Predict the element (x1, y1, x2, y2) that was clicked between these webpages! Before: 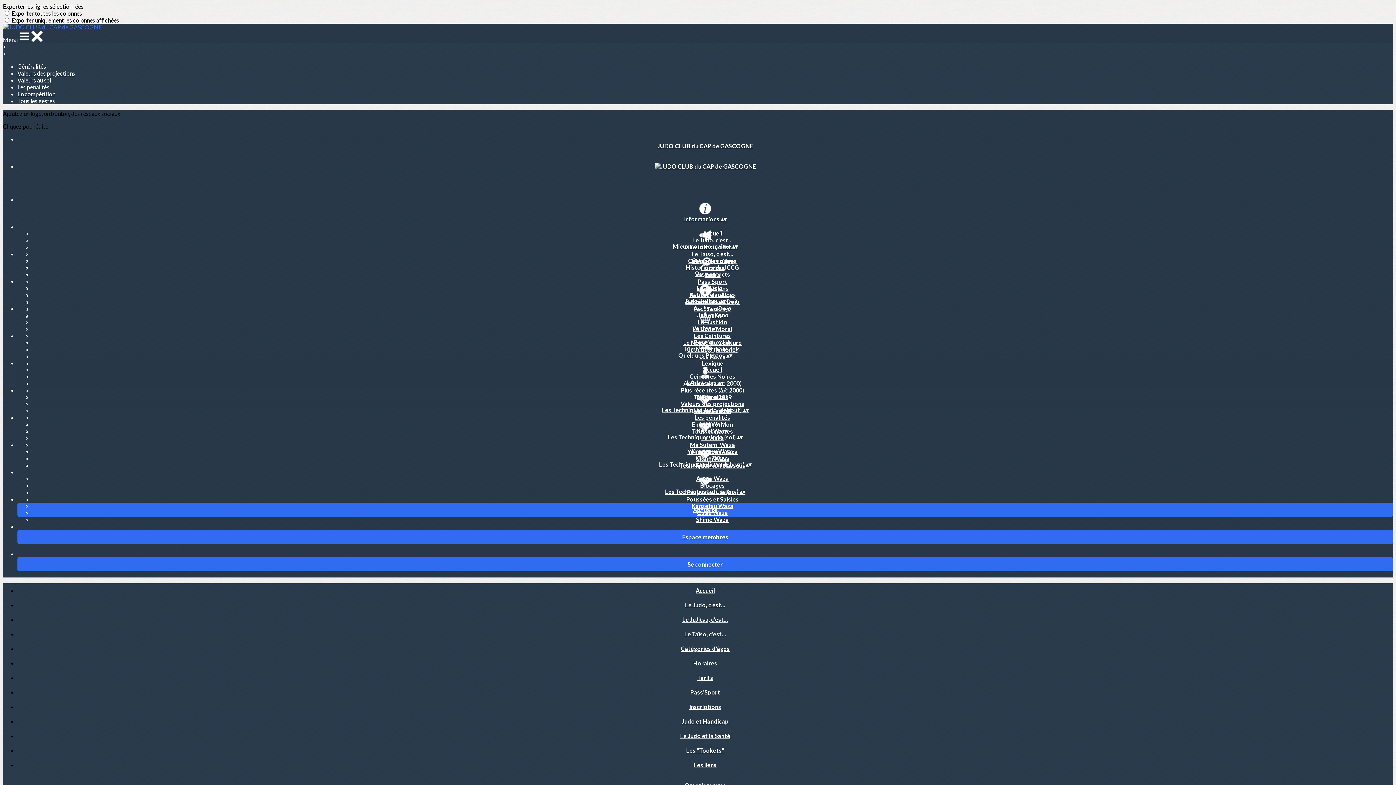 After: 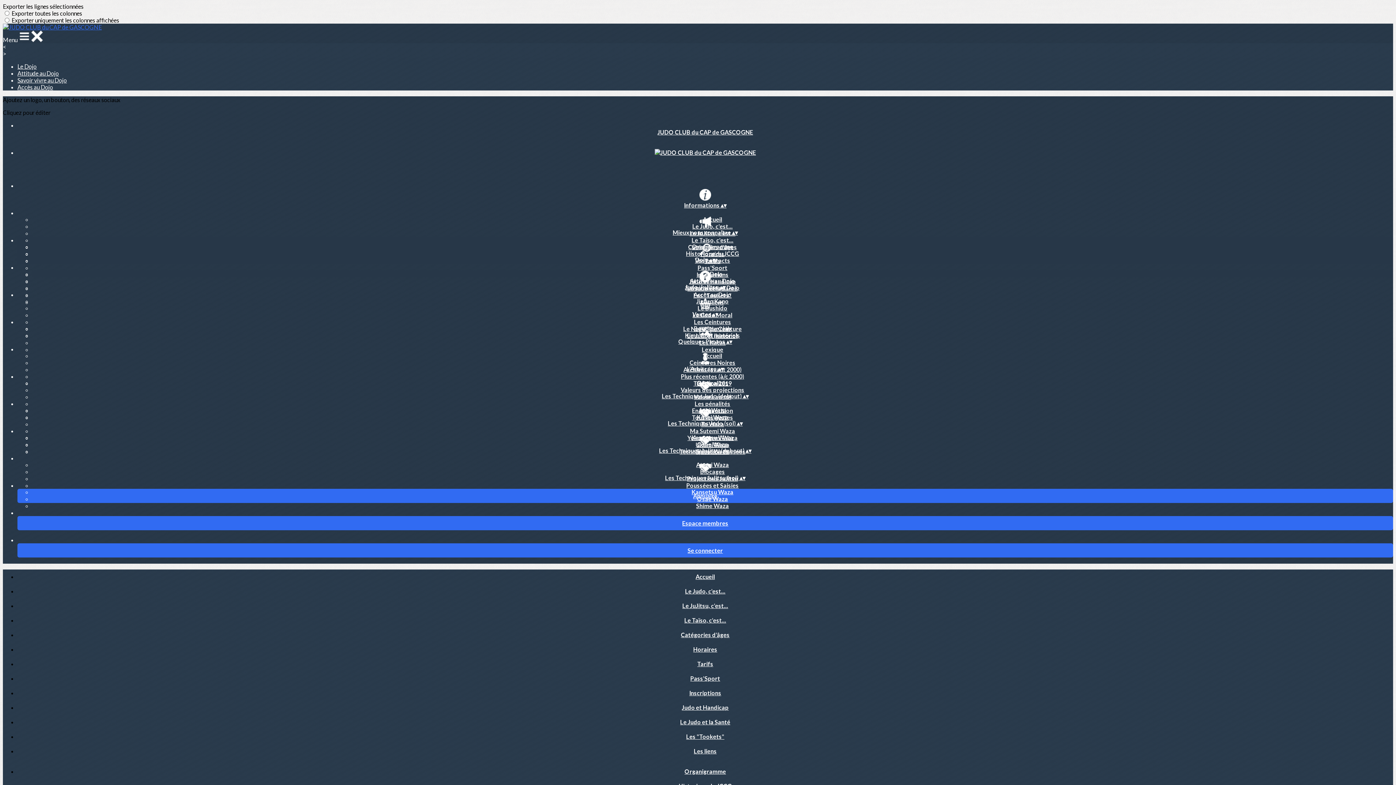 Action: bbox: (17, 250, 1393, 284) label: Dojo ▴▾